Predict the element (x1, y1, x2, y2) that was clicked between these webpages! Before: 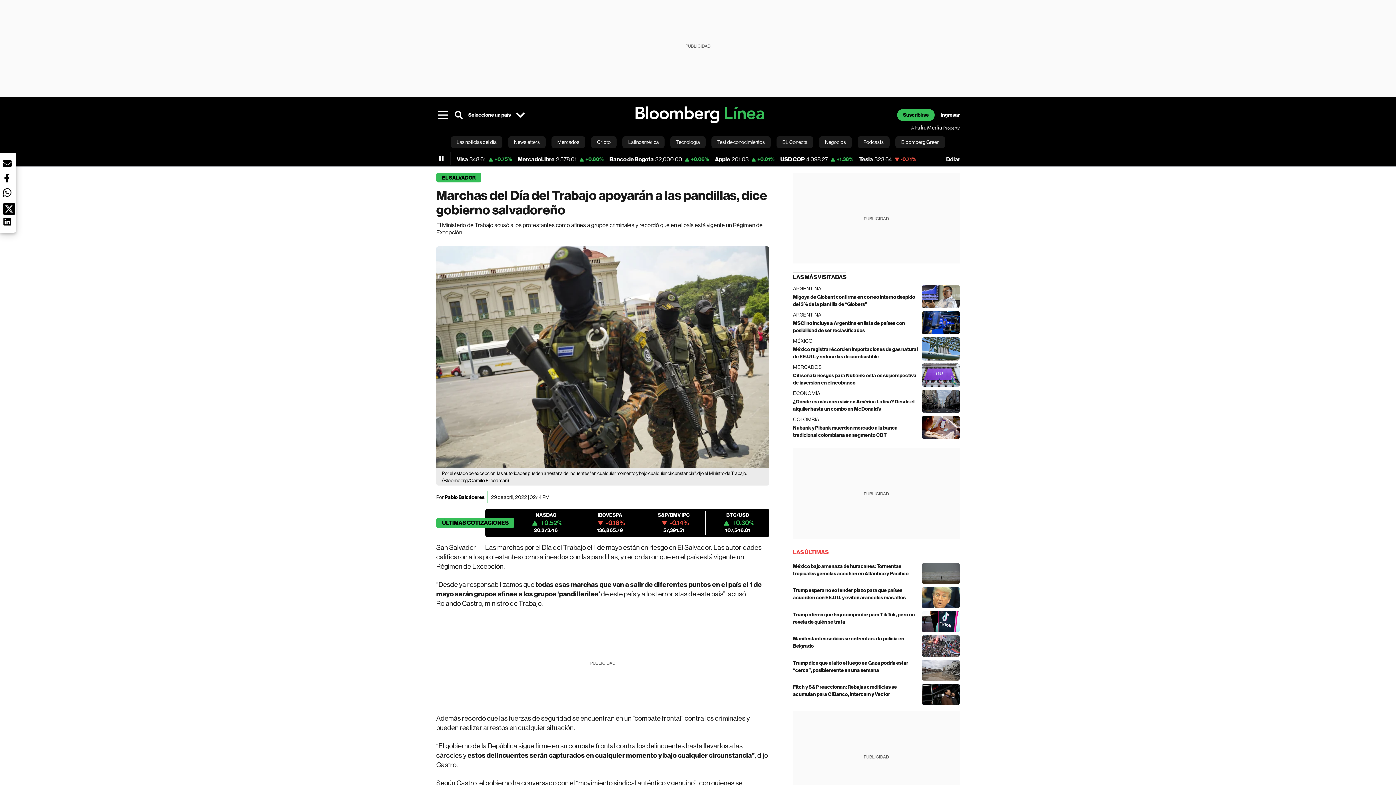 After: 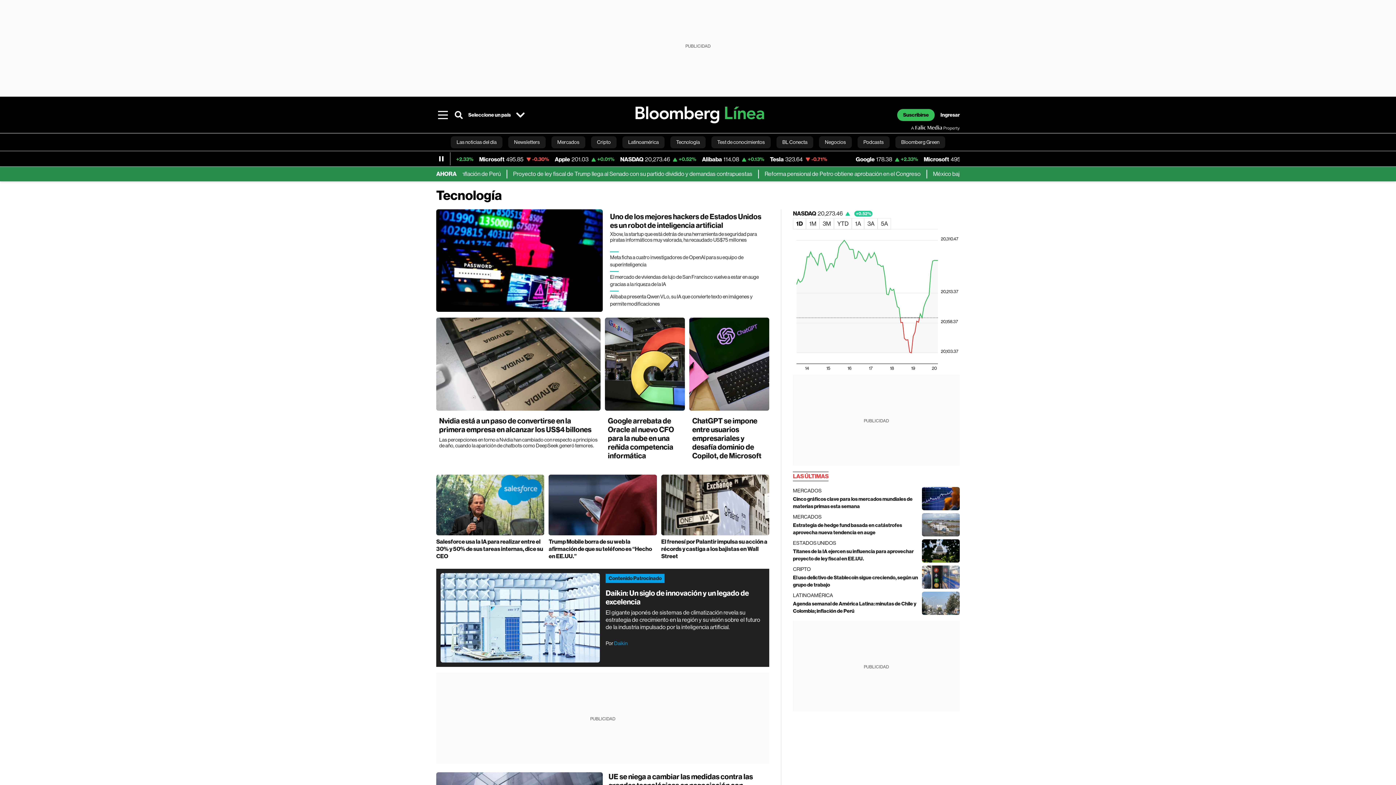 Action: label: Tecnología bbox: (670, 133, 705, 150)